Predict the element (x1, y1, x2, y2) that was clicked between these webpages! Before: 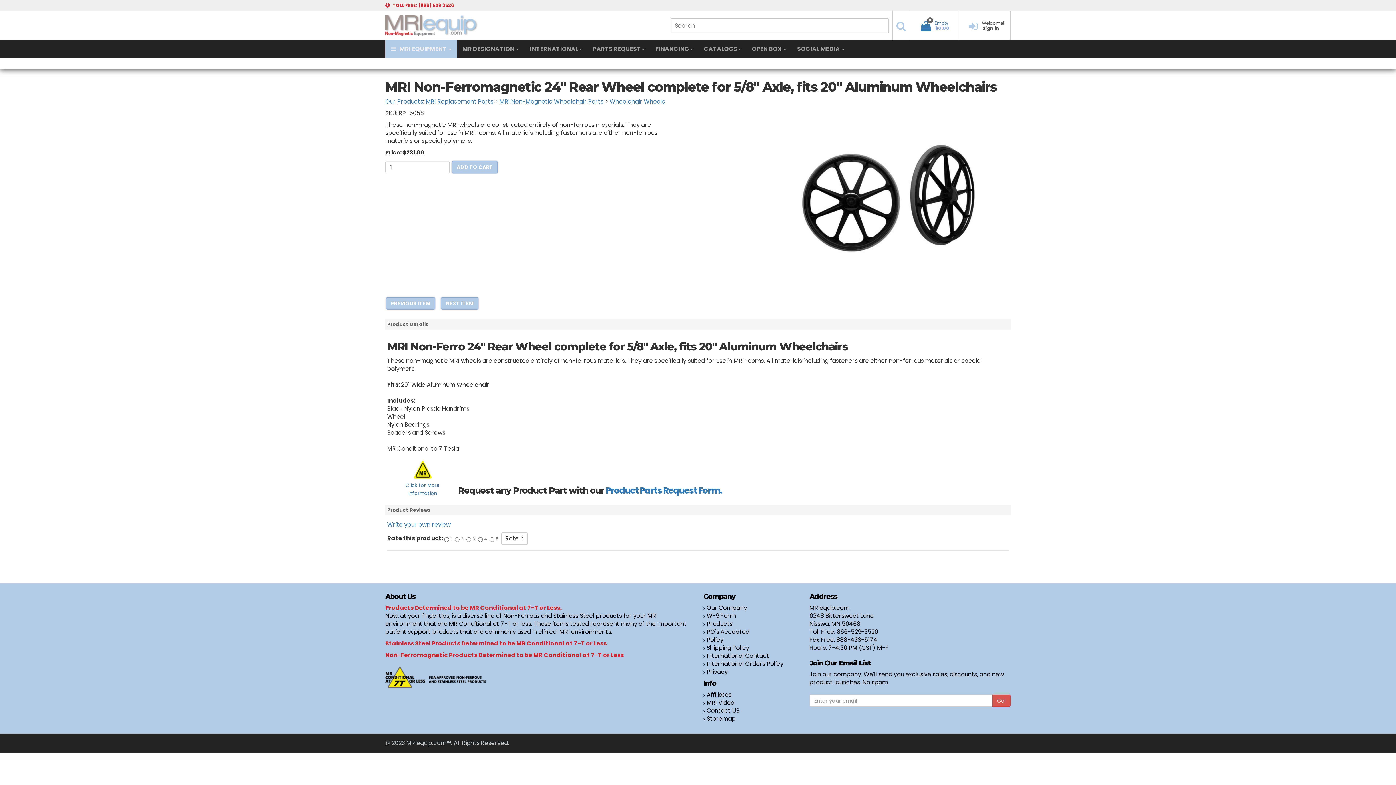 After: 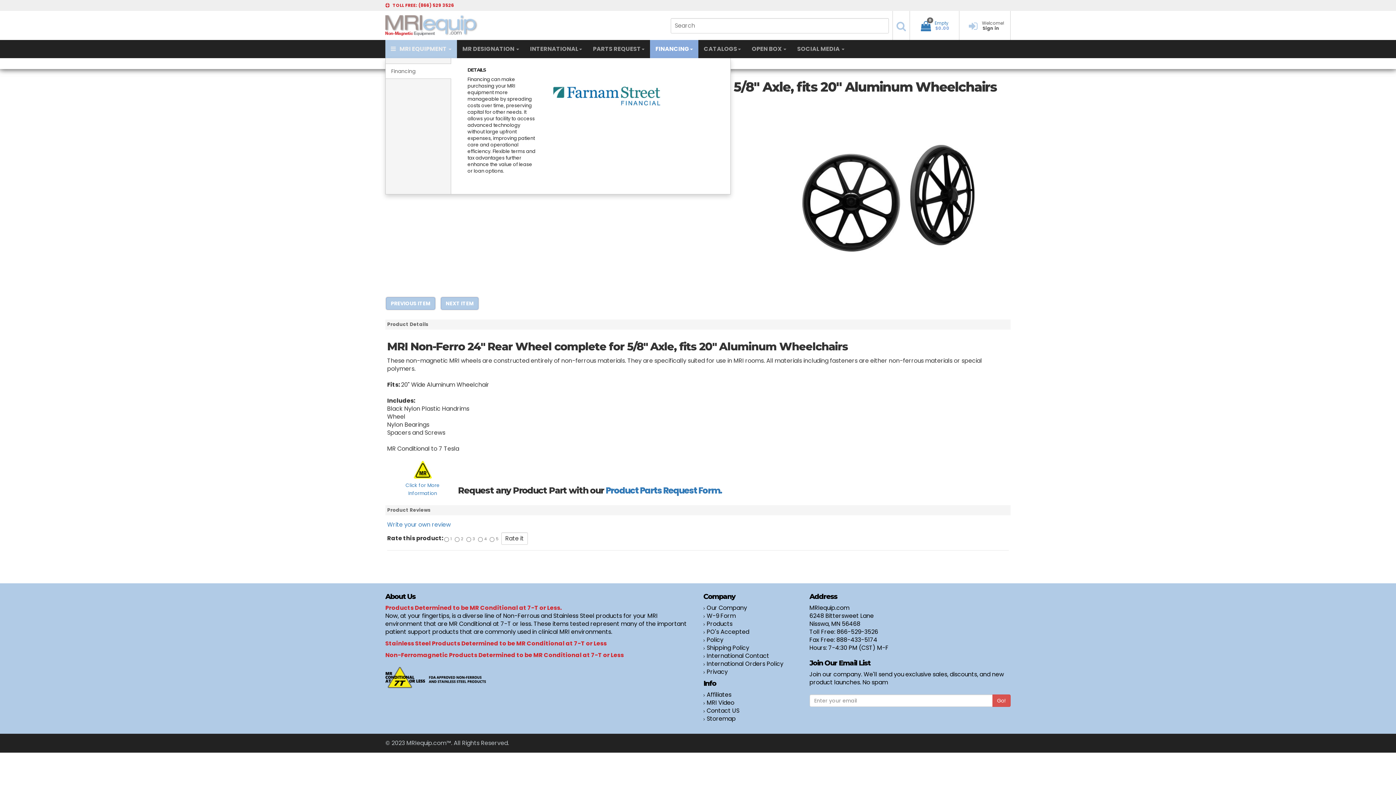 Action: label: FINANCING bbox: (650, 40, 698, 58)